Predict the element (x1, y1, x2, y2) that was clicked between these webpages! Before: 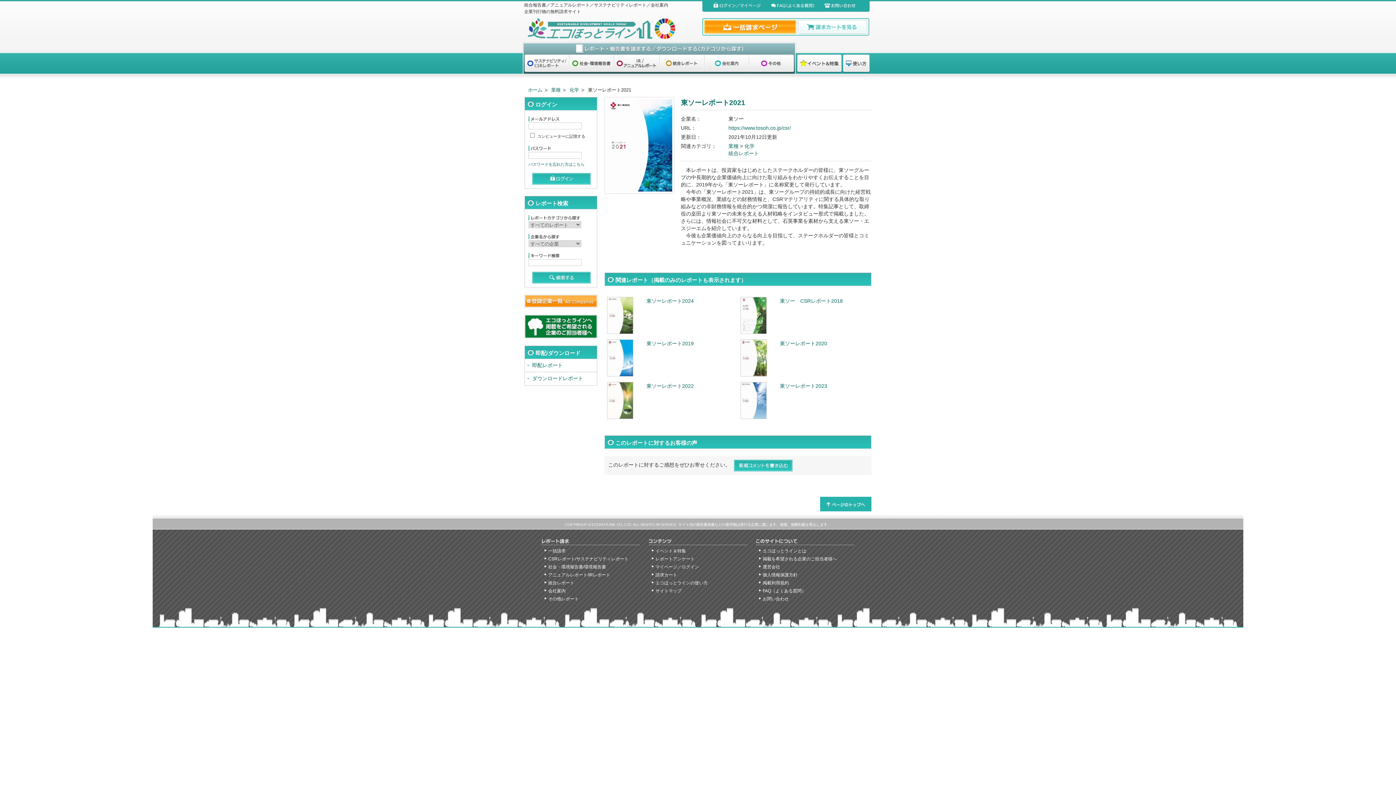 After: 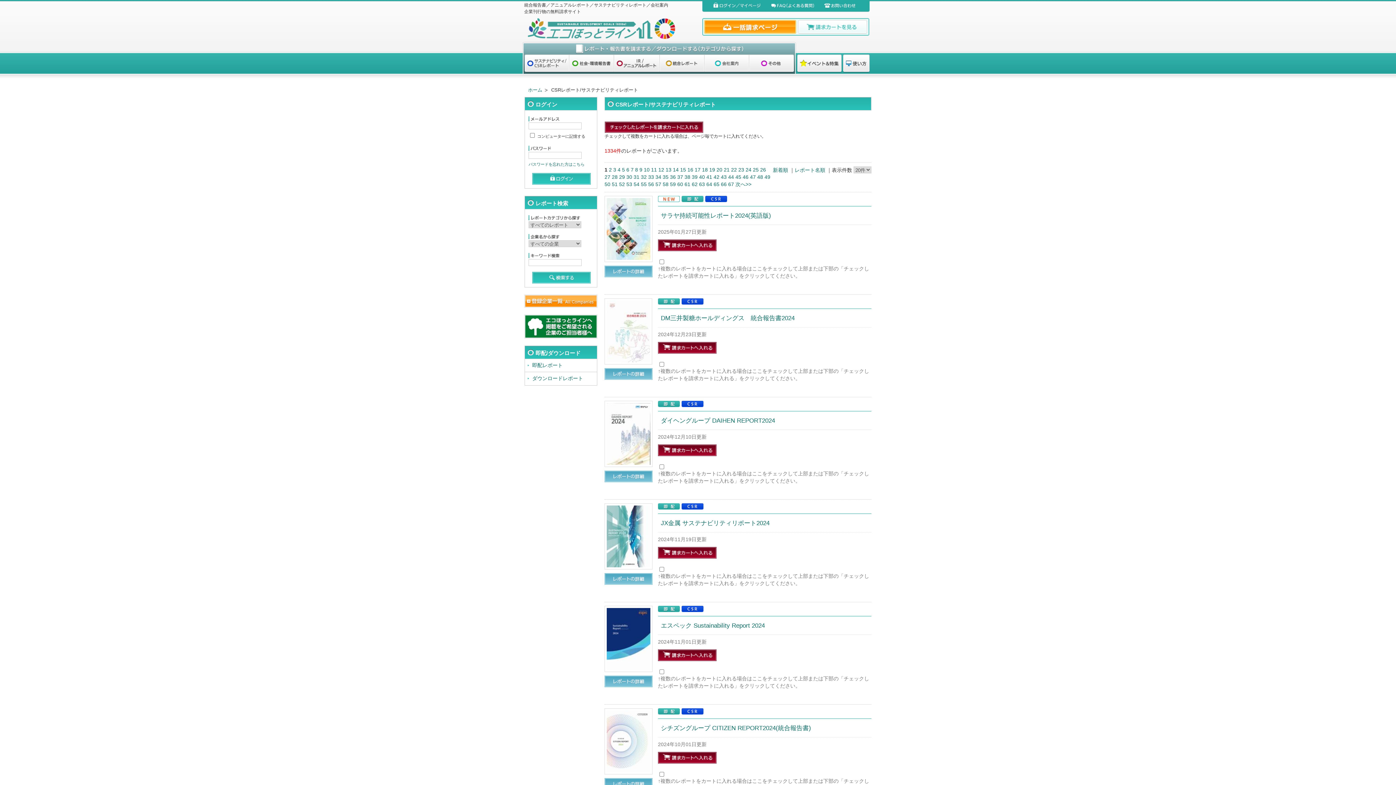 Action: bbox: (548, 556, 628, 561) label: CSRレポート/サステナビリティレポート